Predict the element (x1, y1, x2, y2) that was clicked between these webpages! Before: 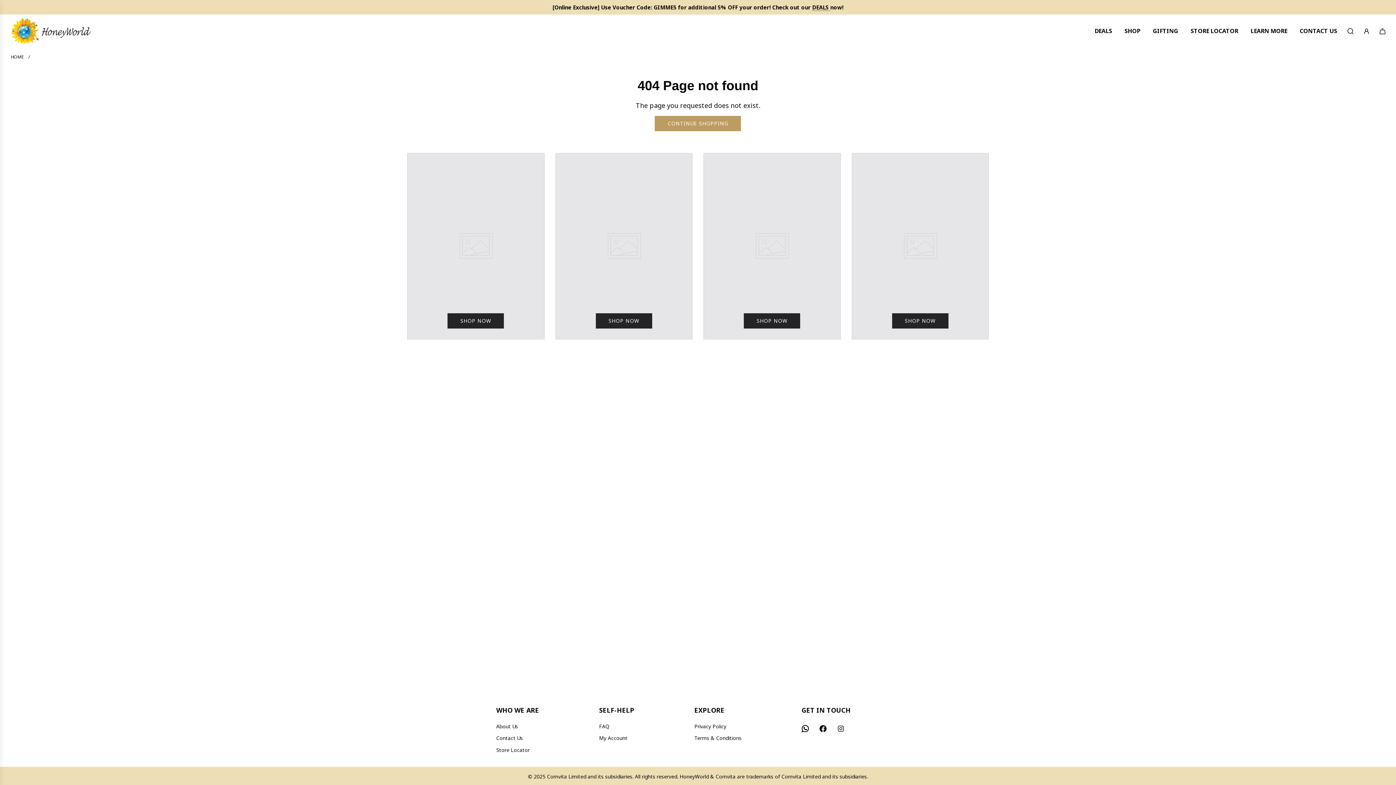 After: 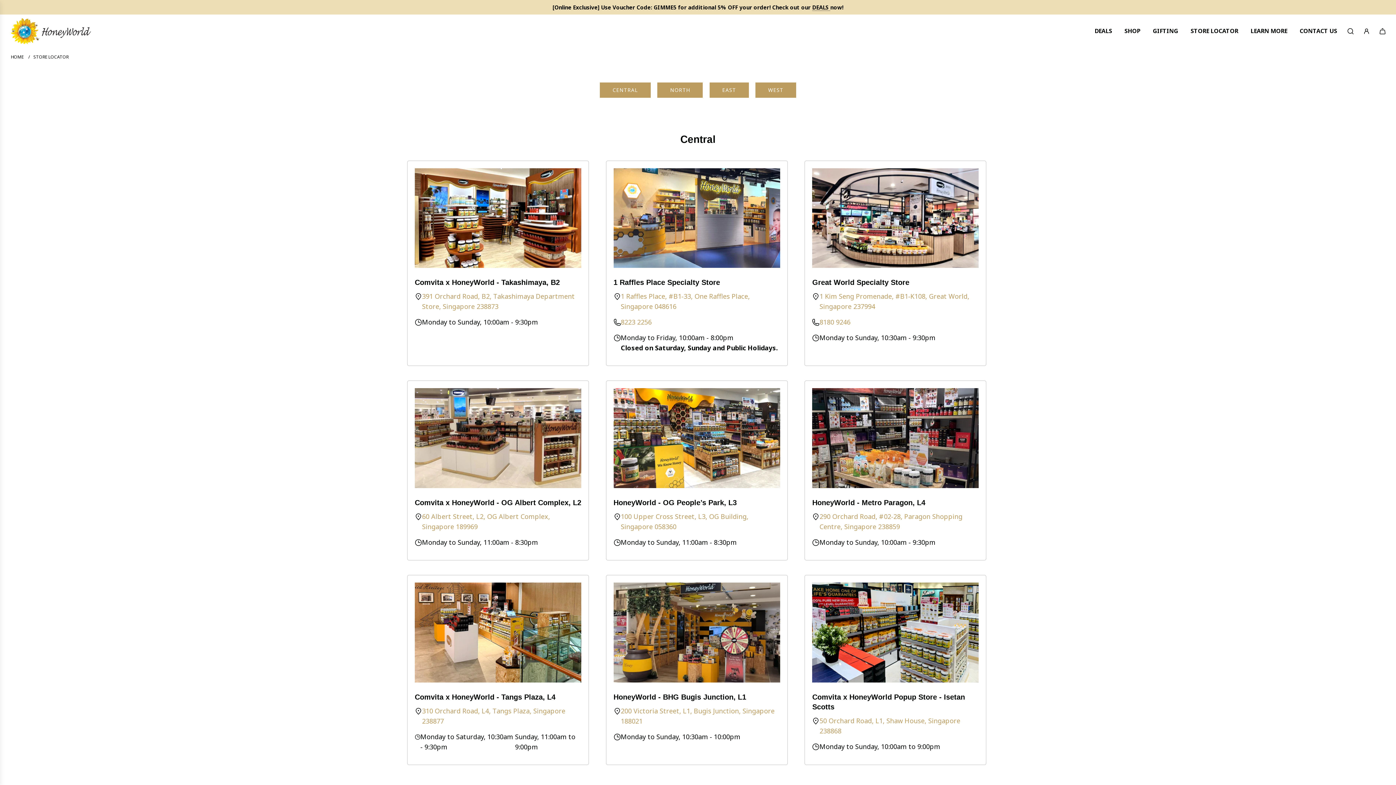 Action: label: STORE LOCATOR bbox: (1185, 21, 1244, 41)